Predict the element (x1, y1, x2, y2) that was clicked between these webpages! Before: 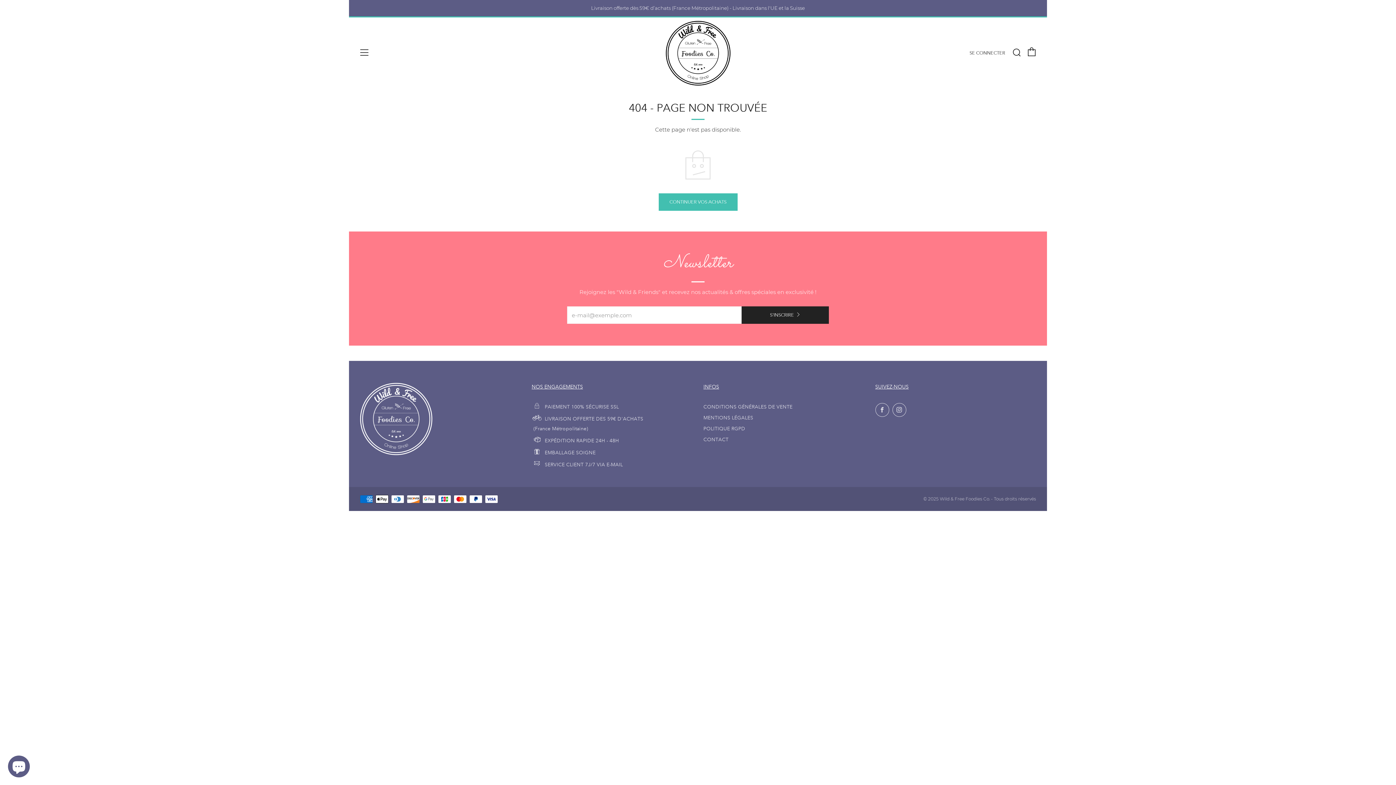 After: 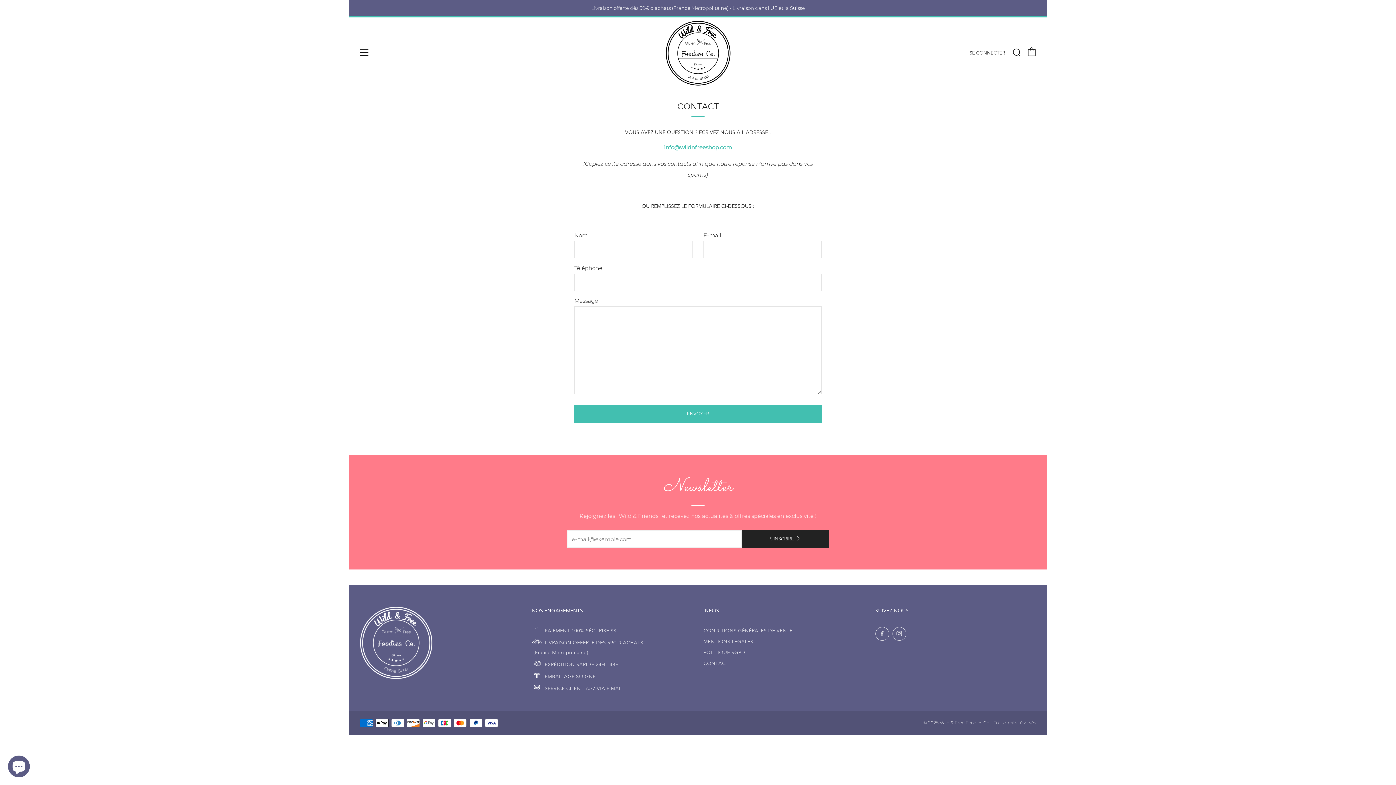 Action: label: CONTACT bbox: (703, 436, 728, 442)